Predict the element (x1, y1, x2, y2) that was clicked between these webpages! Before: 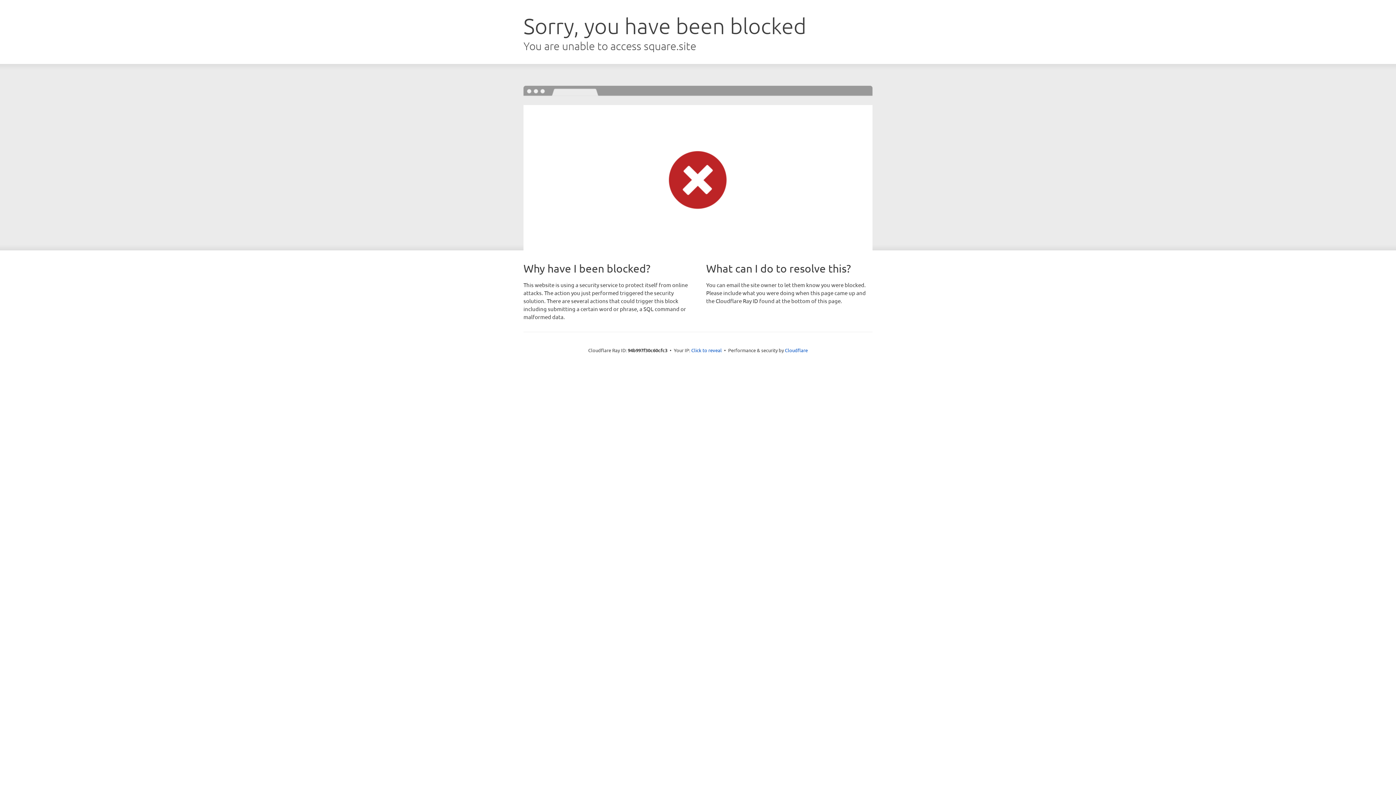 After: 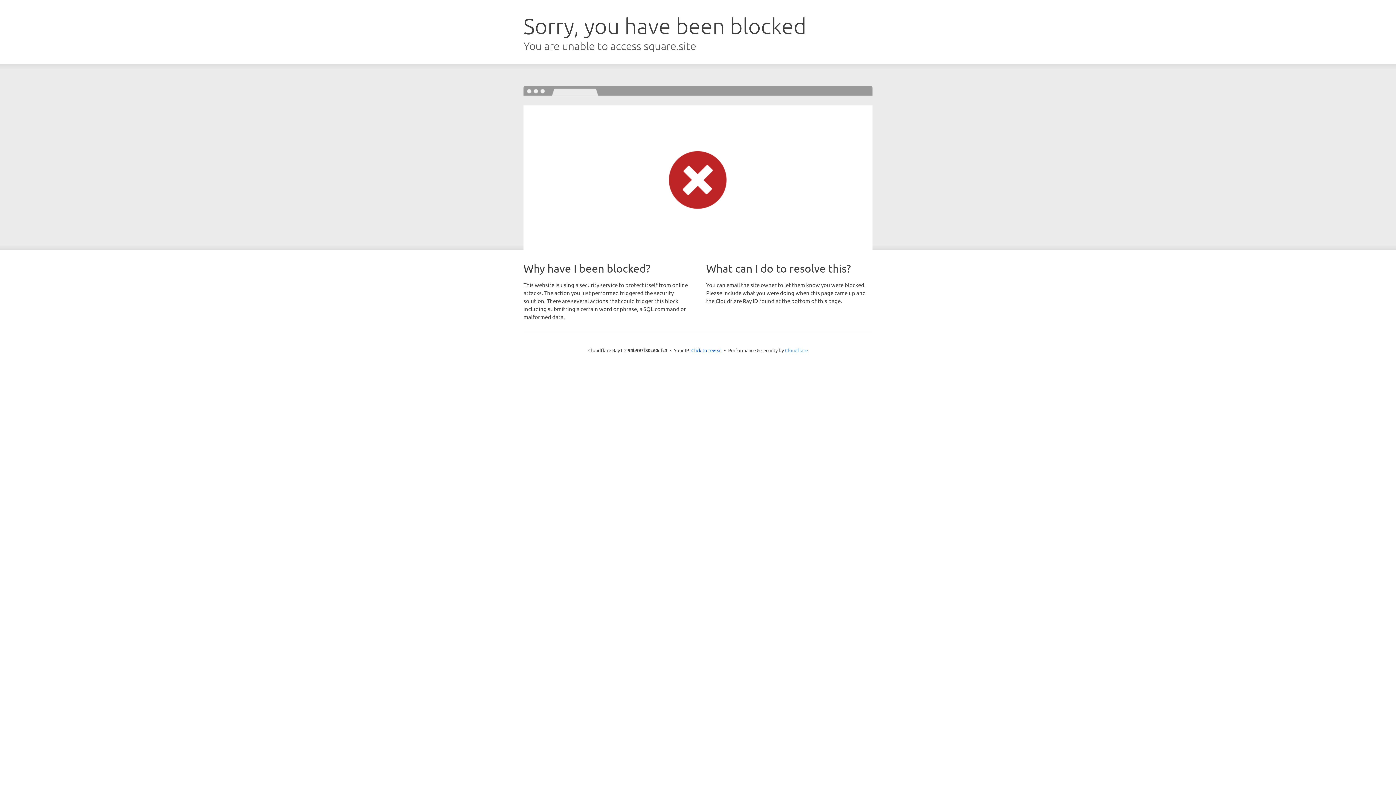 Action: label: Cloudflare bbox: (785, 347, 808, 353)